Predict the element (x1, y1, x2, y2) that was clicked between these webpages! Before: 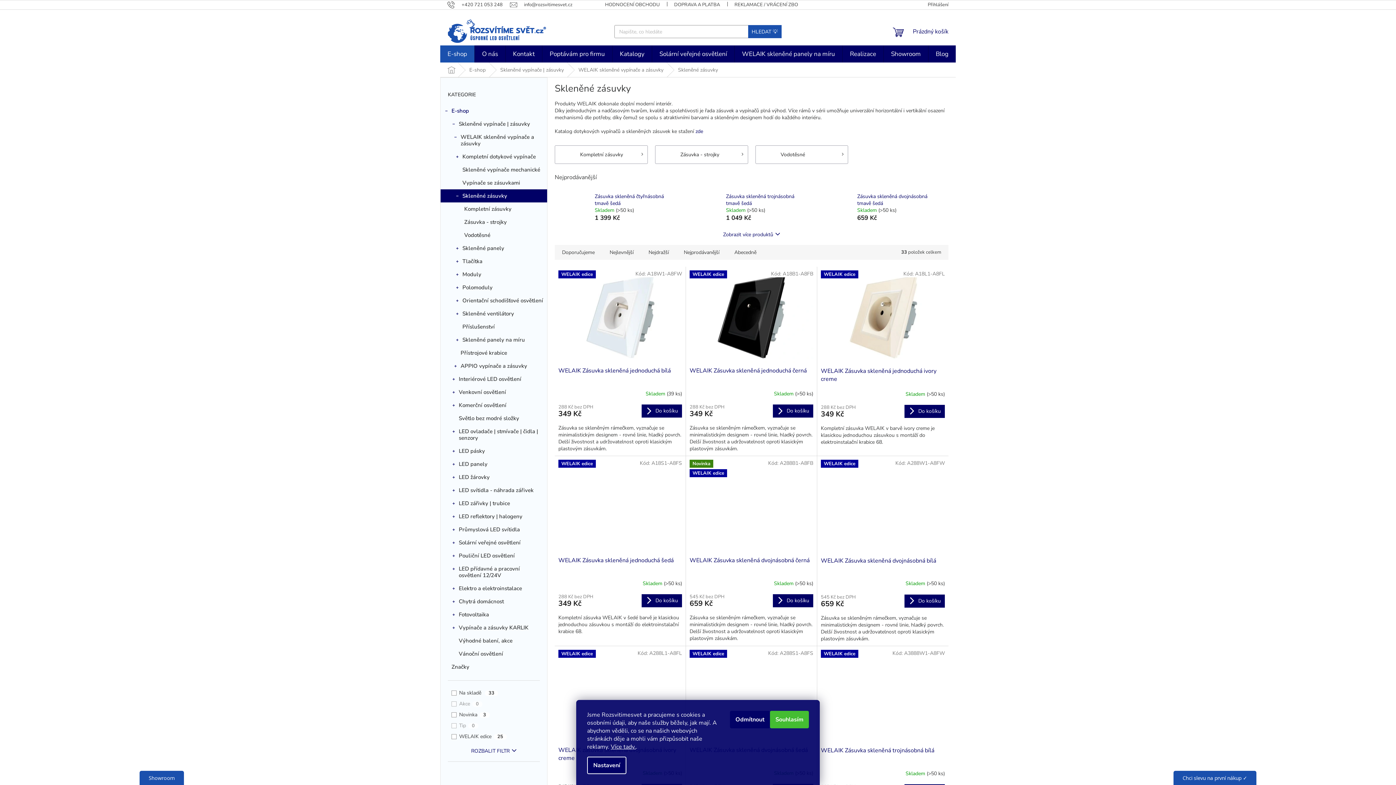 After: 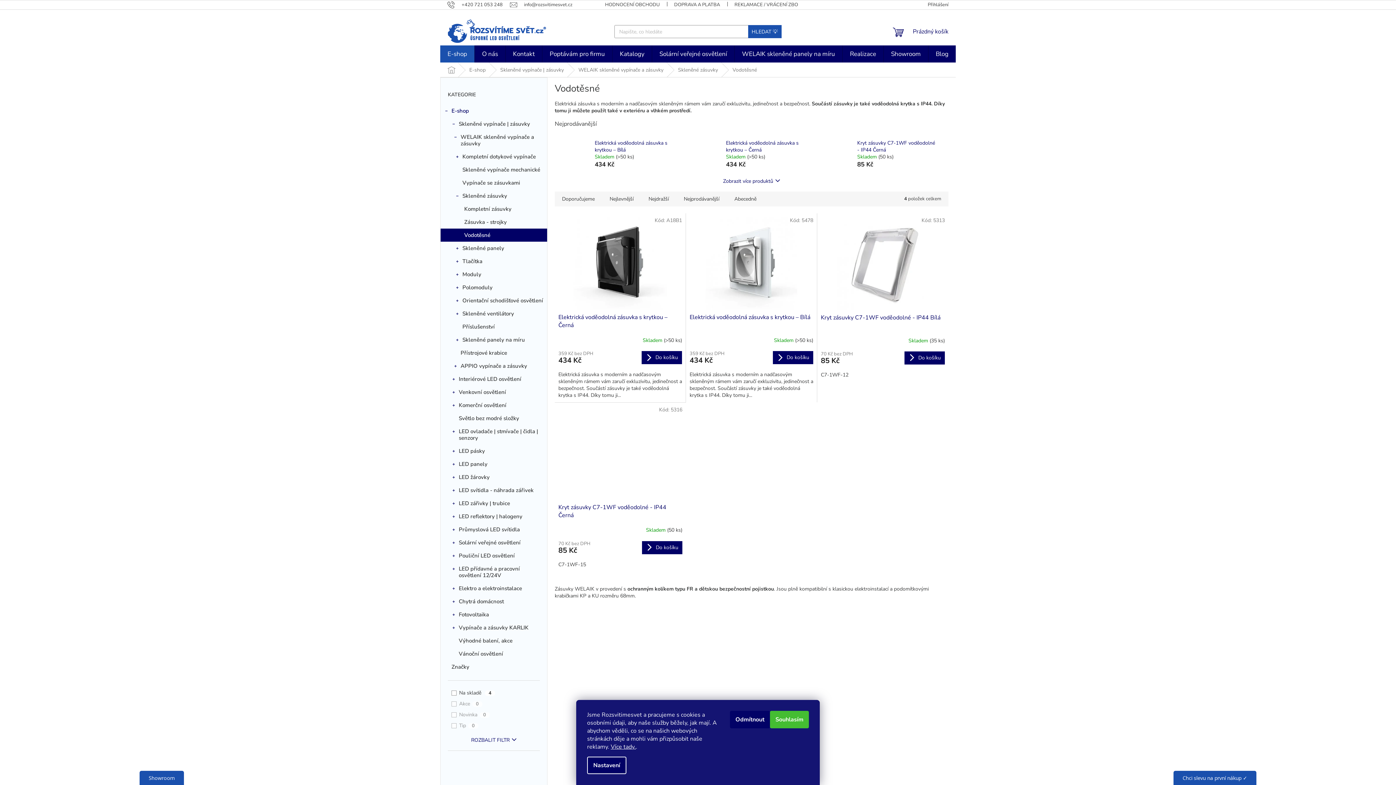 Action: label: Vodotěsné bbox: (440, 228, 547, 241)